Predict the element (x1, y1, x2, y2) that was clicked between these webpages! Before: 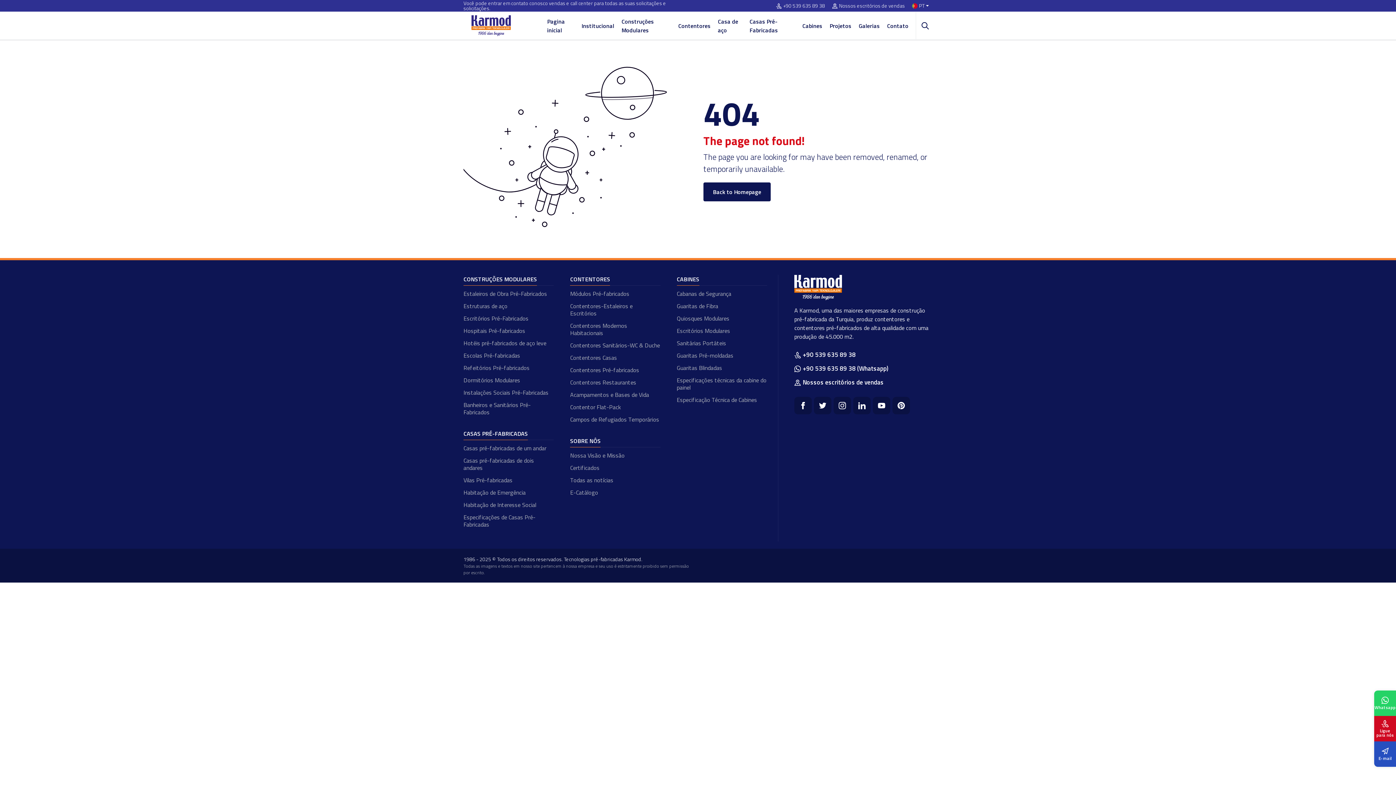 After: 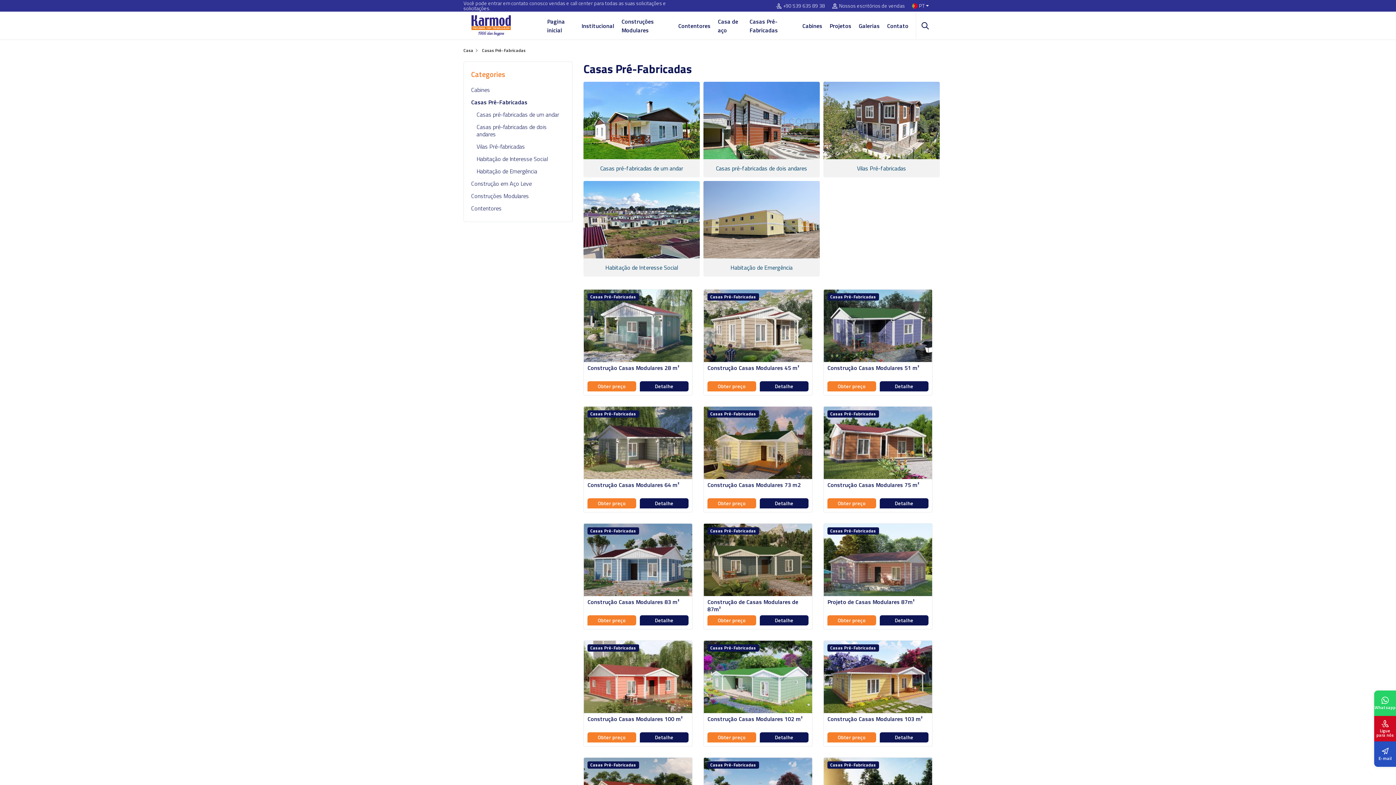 Action: label: CASAS PRÉ-FABRICADAS bbox: (463, 429, 528, 438)